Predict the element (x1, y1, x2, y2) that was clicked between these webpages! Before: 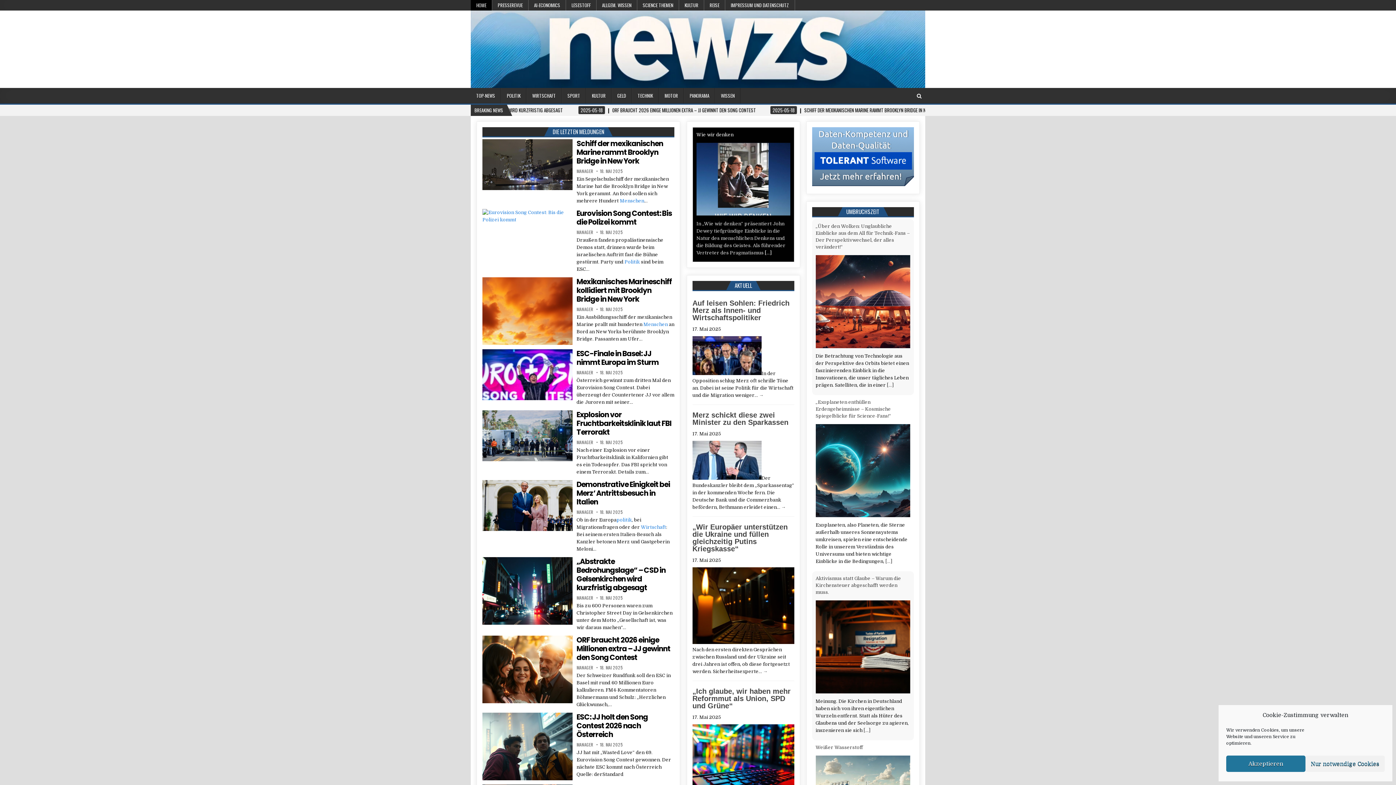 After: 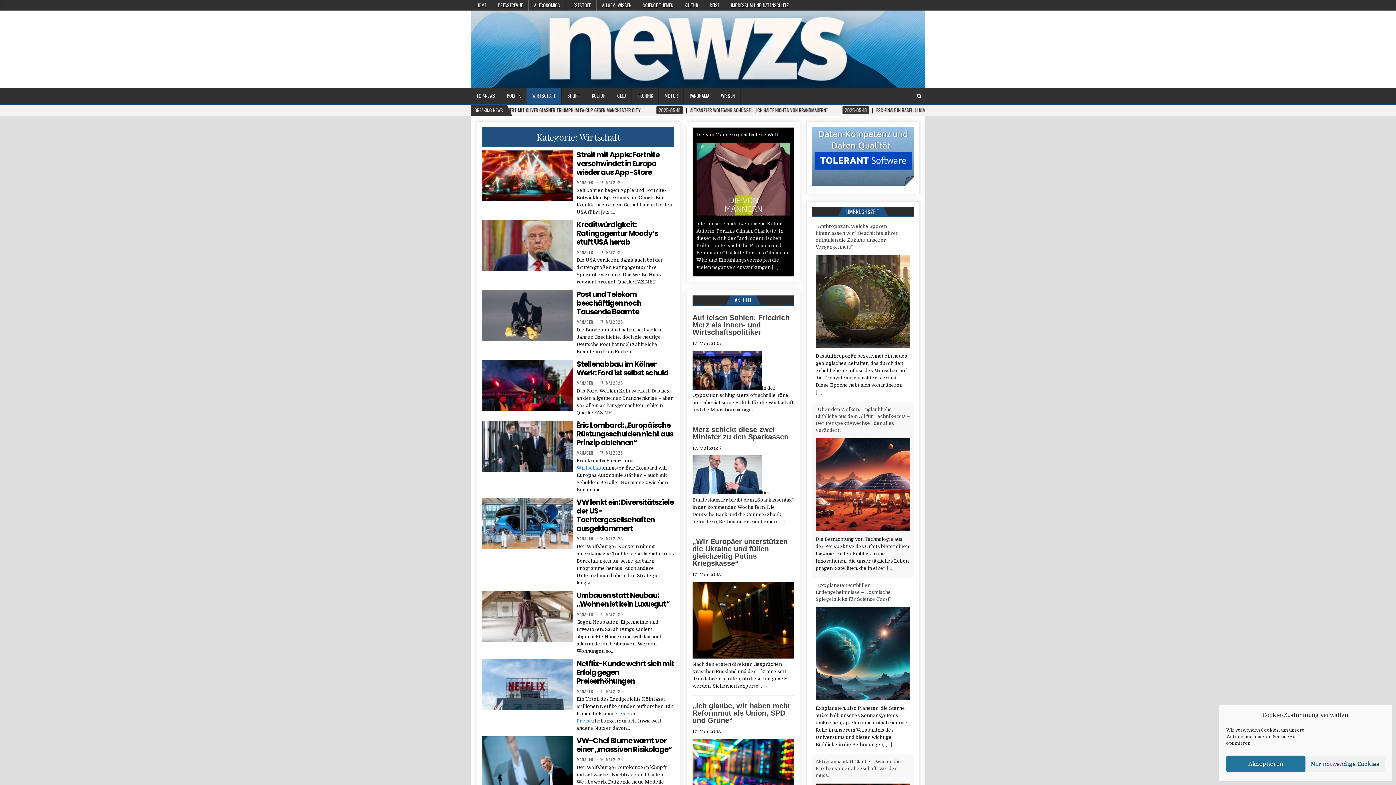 Action: bbox: (526, 88, 561, 103) label: WIRTSCHAFT